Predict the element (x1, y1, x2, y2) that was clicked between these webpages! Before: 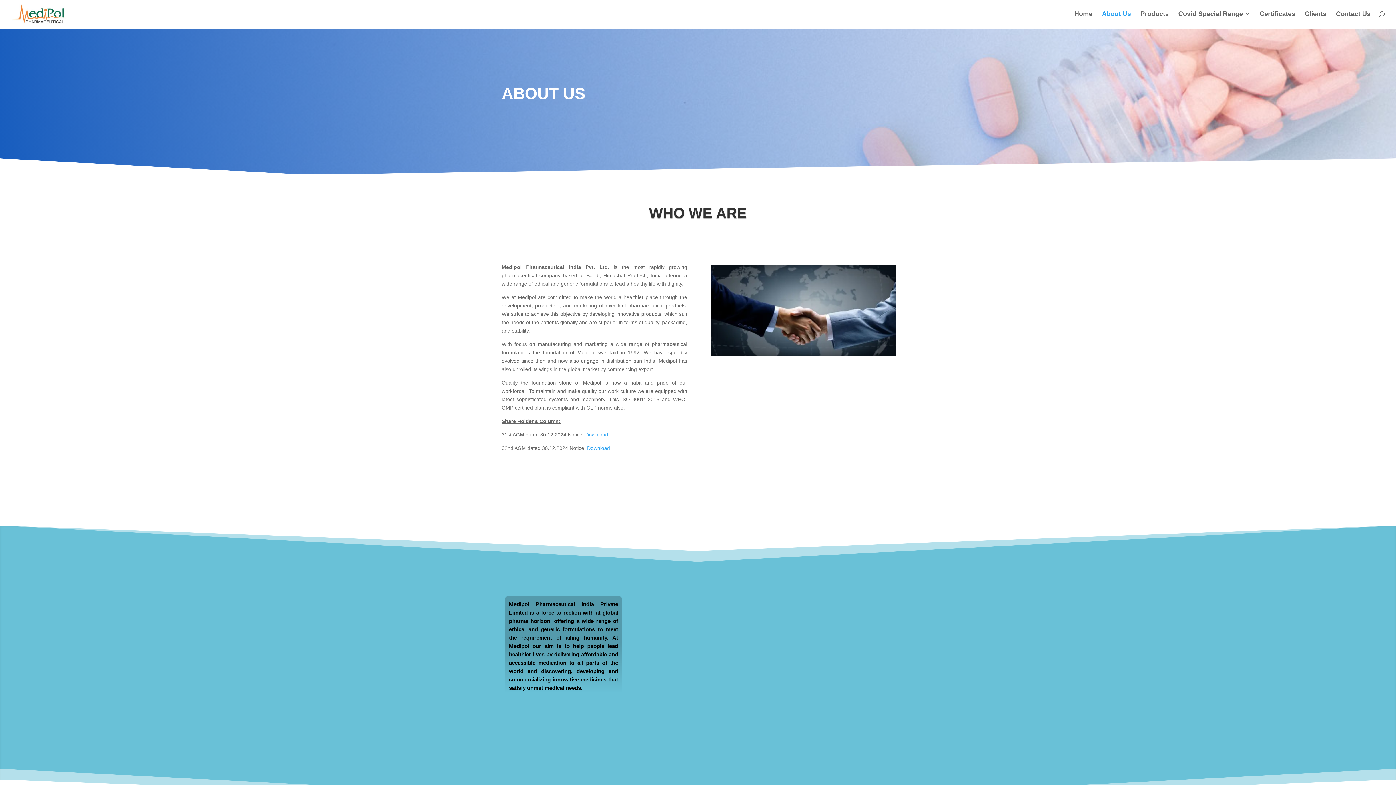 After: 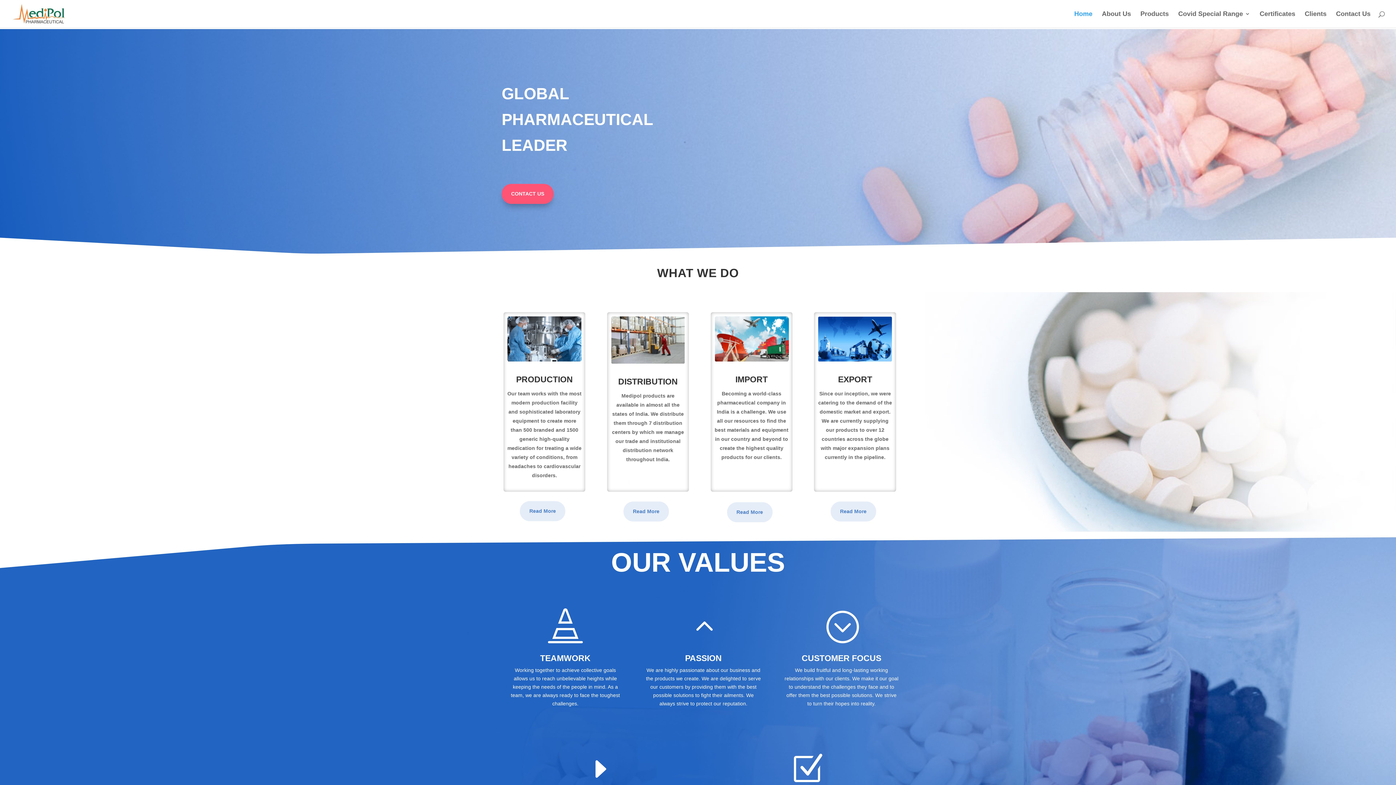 Action: bbox: (12, 10, 66, 16)